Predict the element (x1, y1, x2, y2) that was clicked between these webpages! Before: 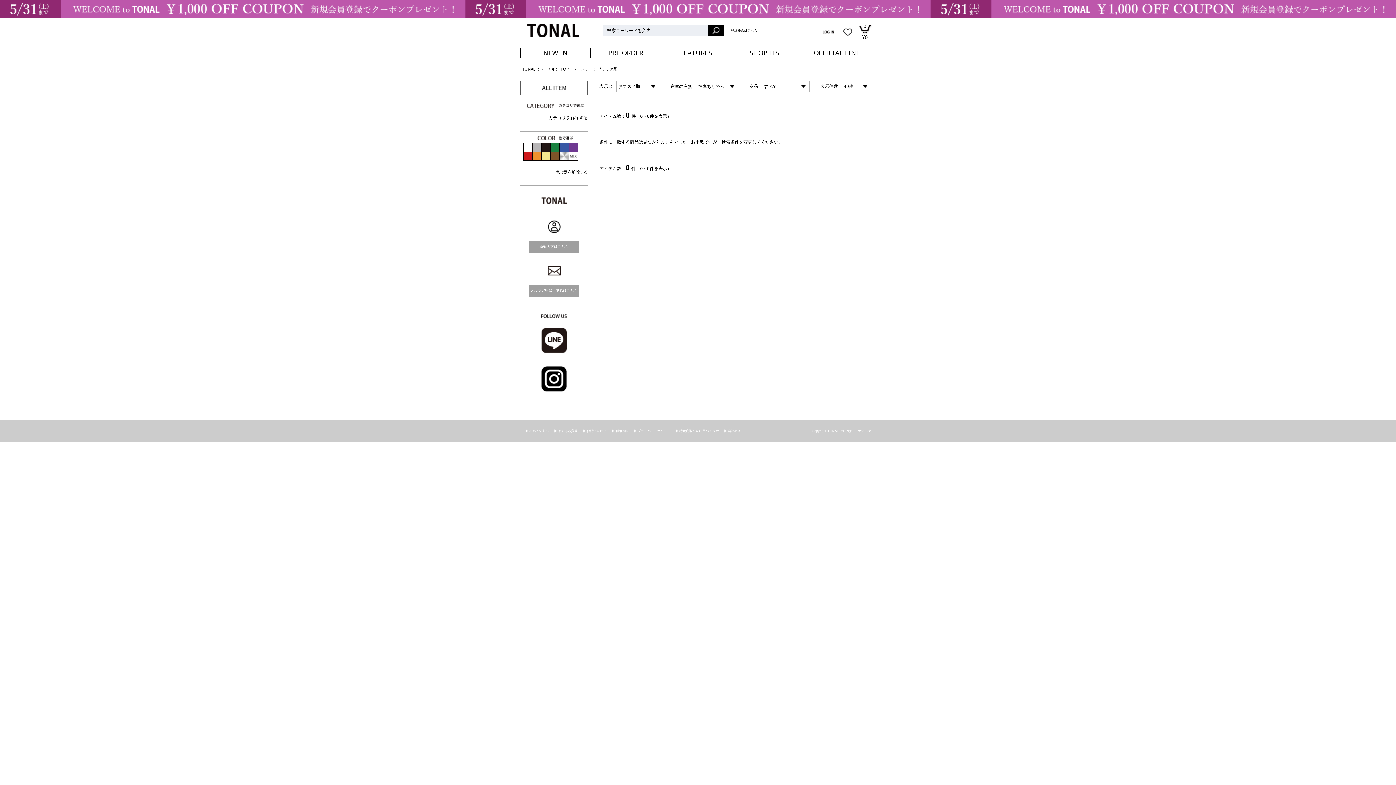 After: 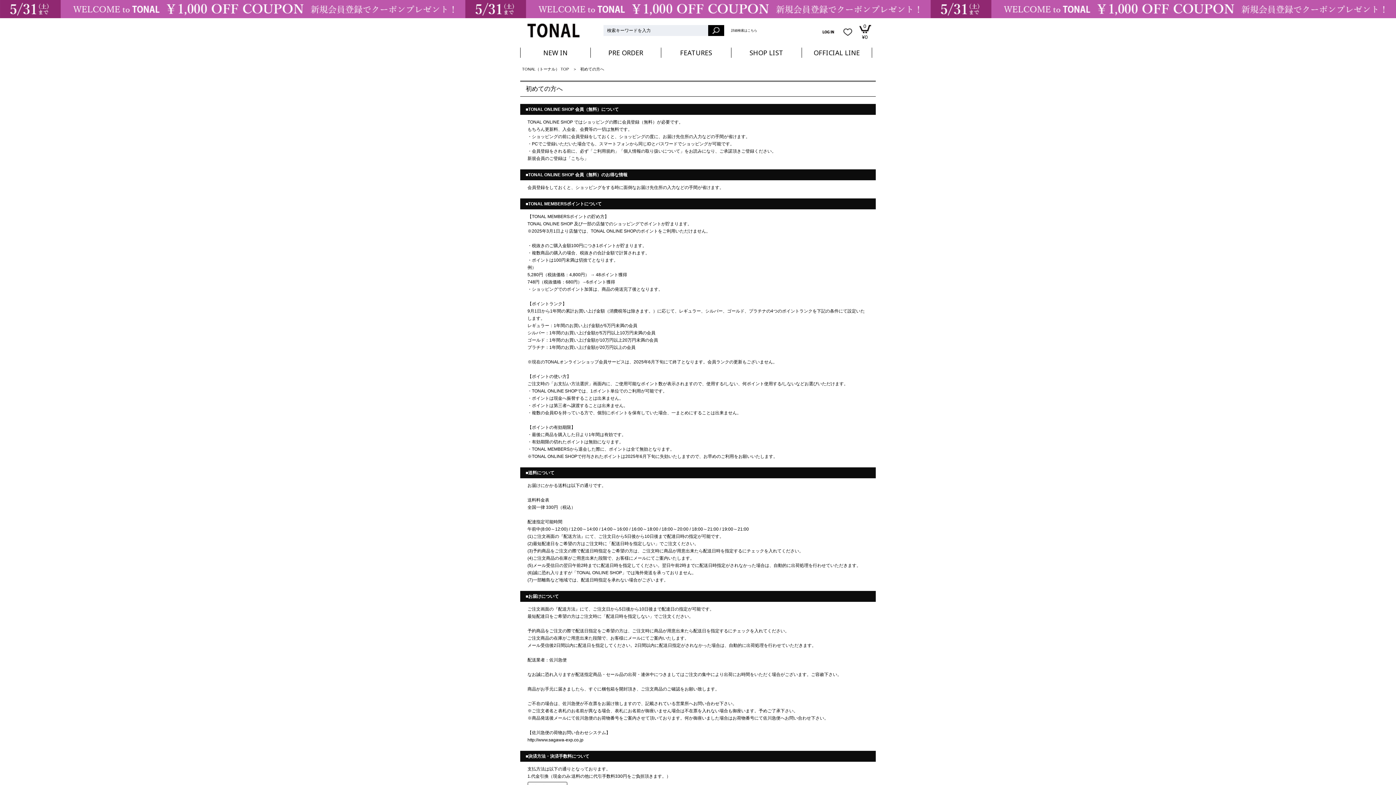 Action: bbox: (525, 429, 549, 433) label: 初めての方へ